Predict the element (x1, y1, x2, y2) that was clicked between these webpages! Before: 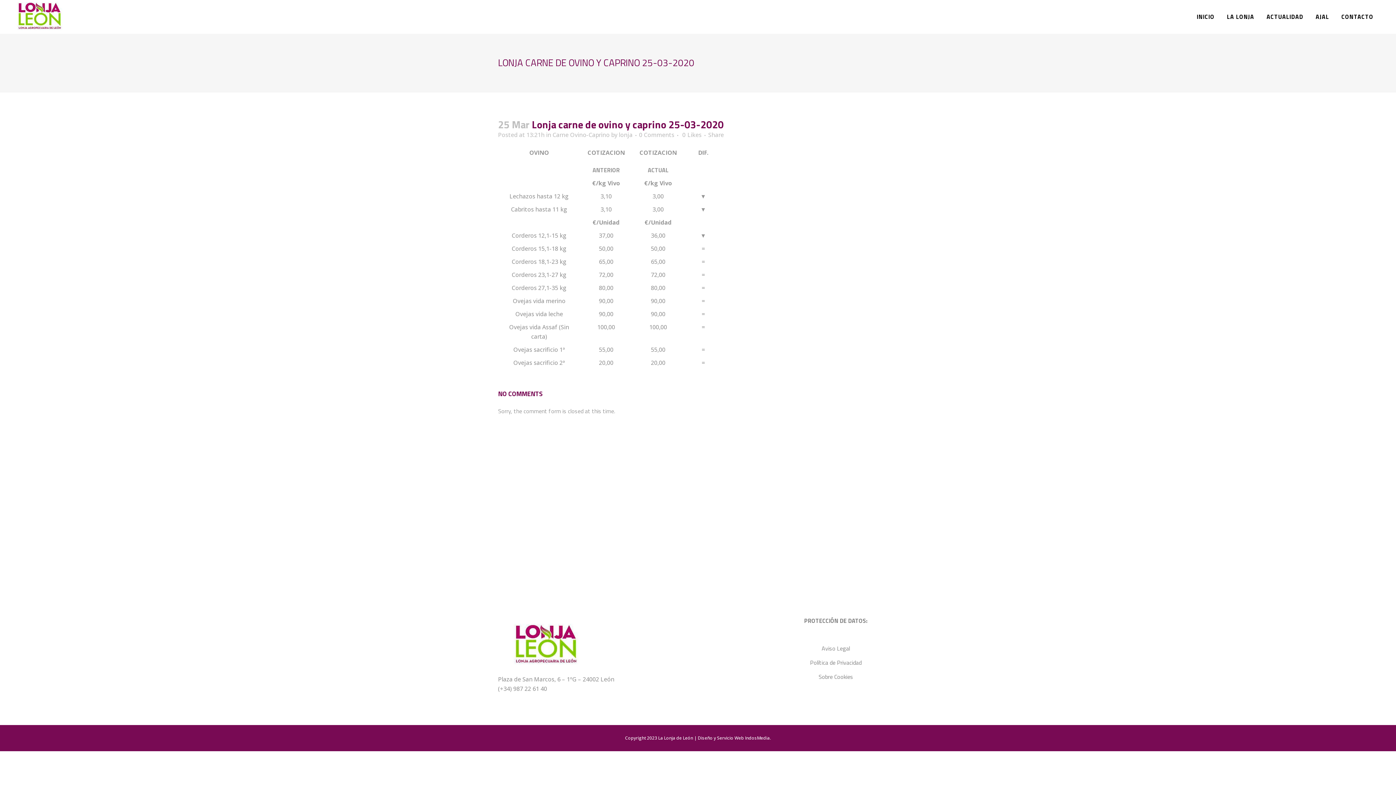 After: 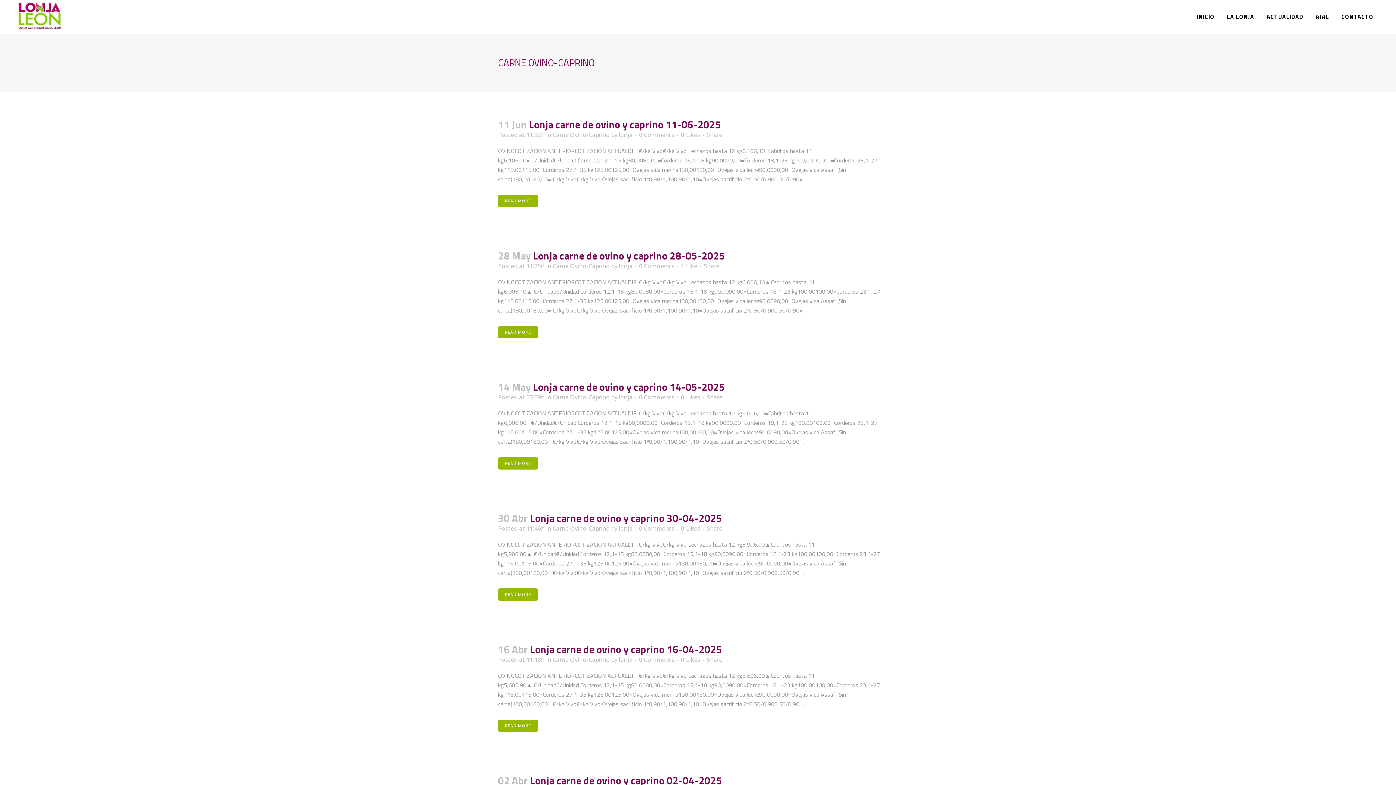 Action: bbox: (552, 130, 609, 138) label: Carne Ovino-Caprino